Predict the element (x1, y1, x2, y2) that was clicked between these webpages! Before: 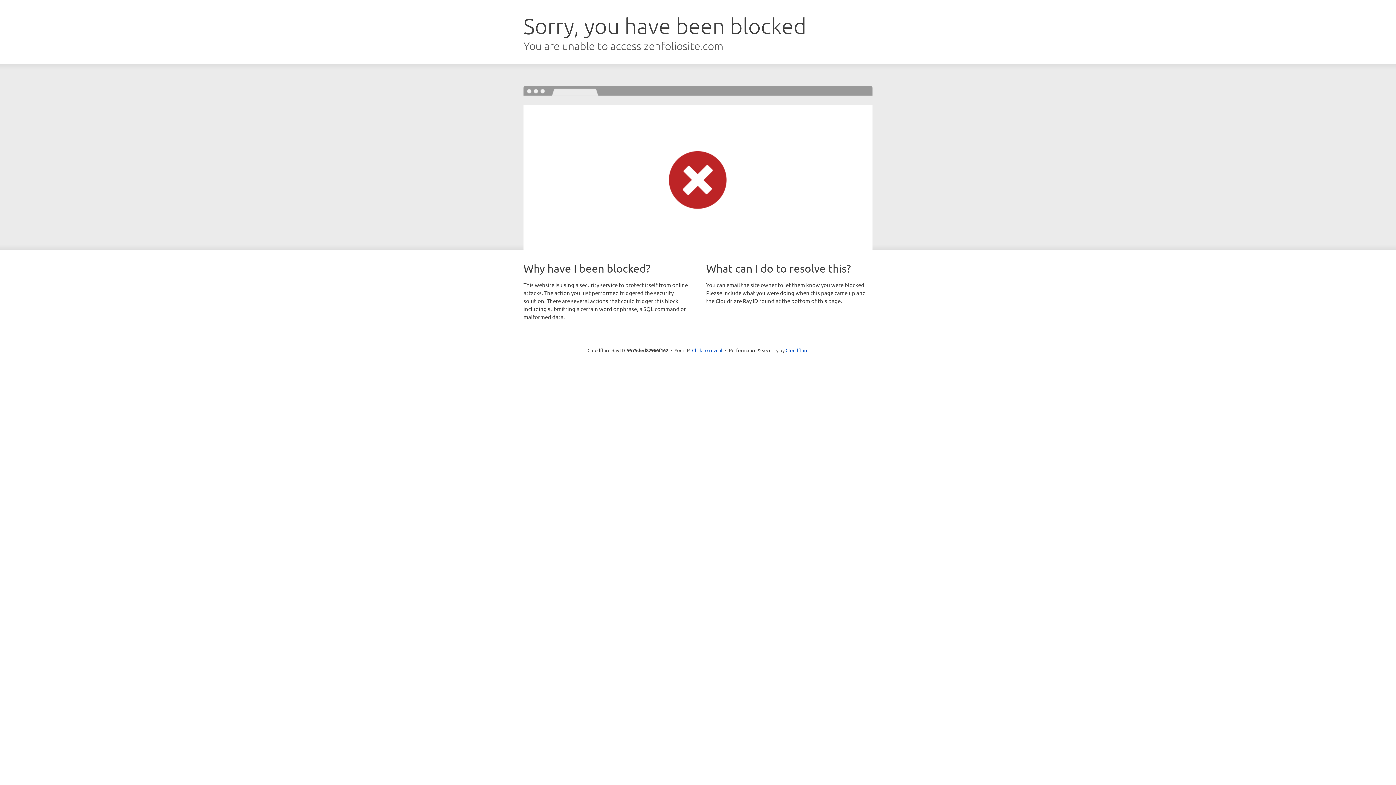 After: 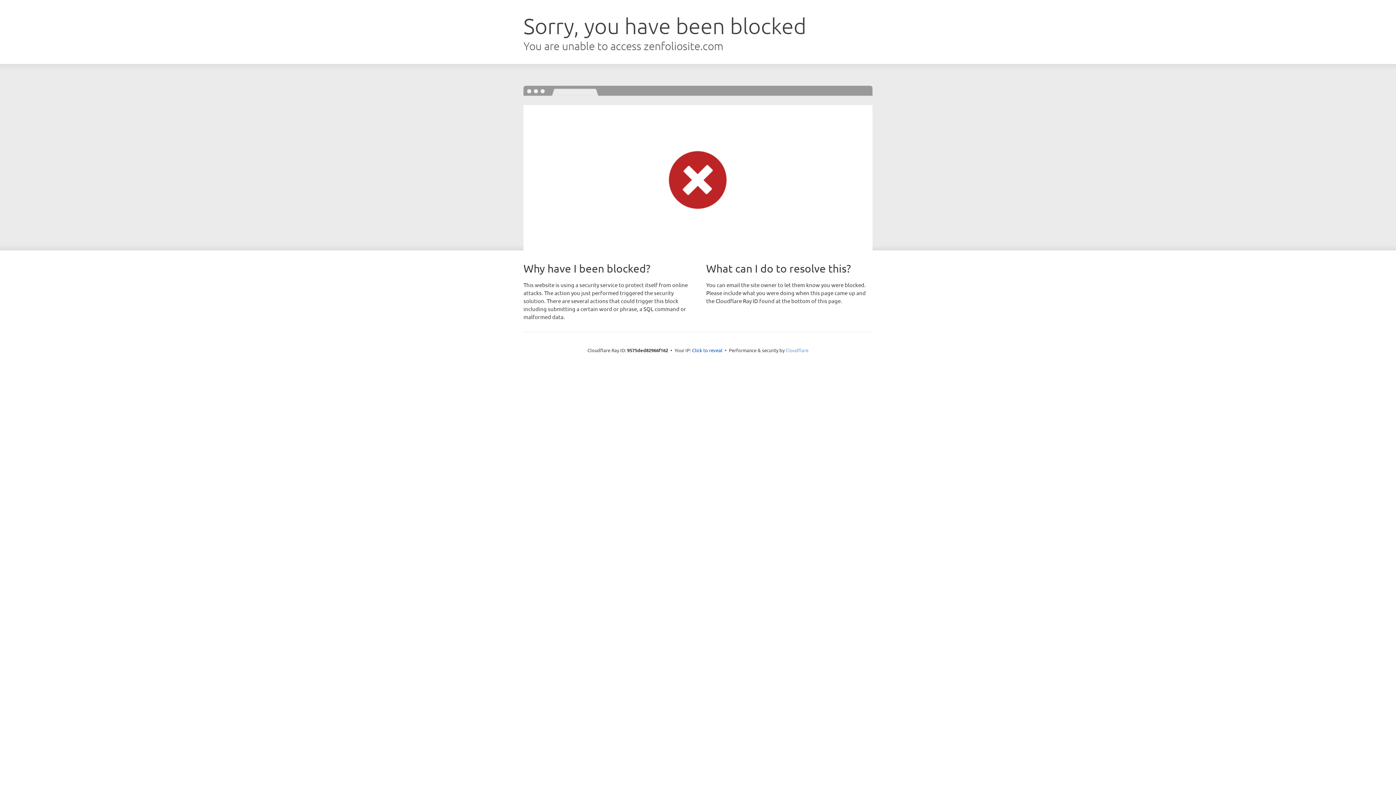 Action: bbox: (785, 347, 808, 353) label: Cloudflare